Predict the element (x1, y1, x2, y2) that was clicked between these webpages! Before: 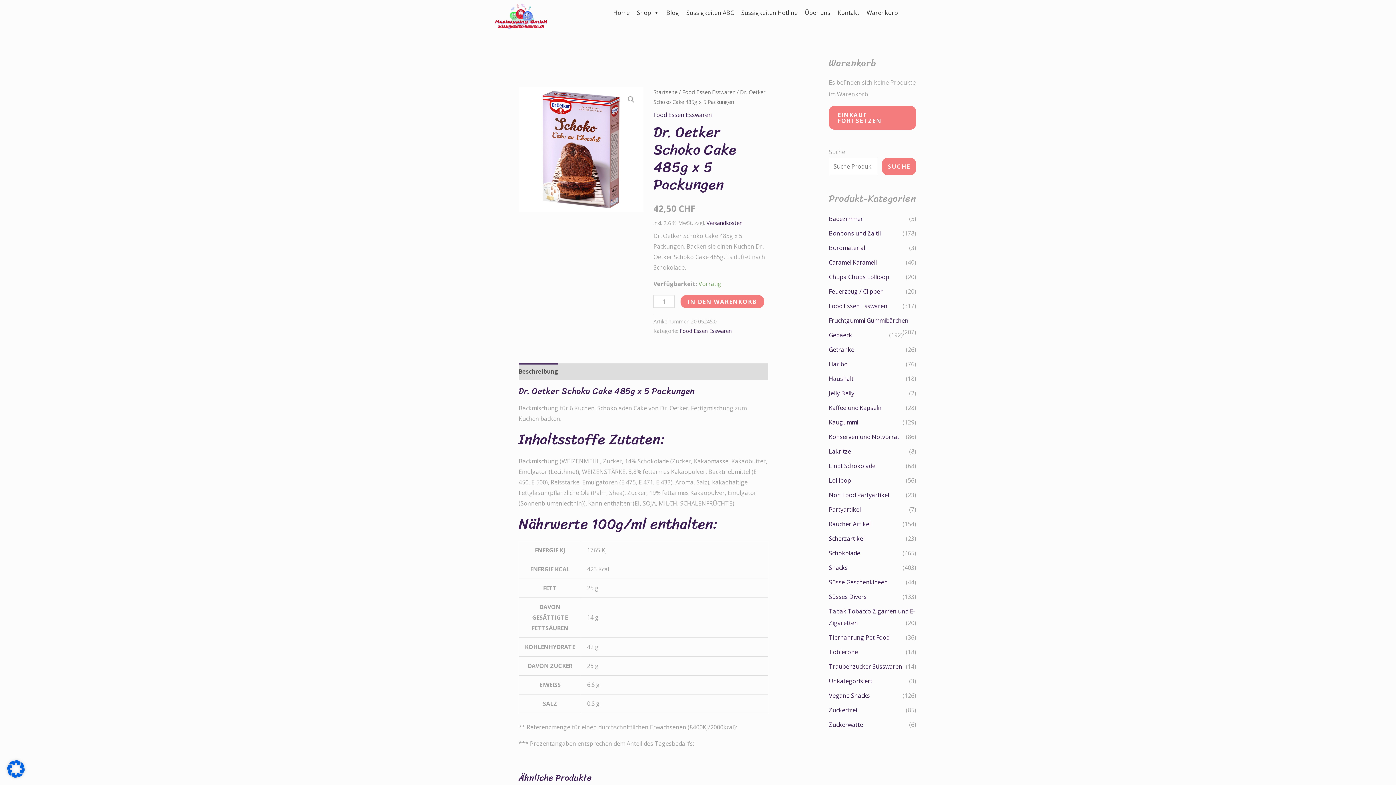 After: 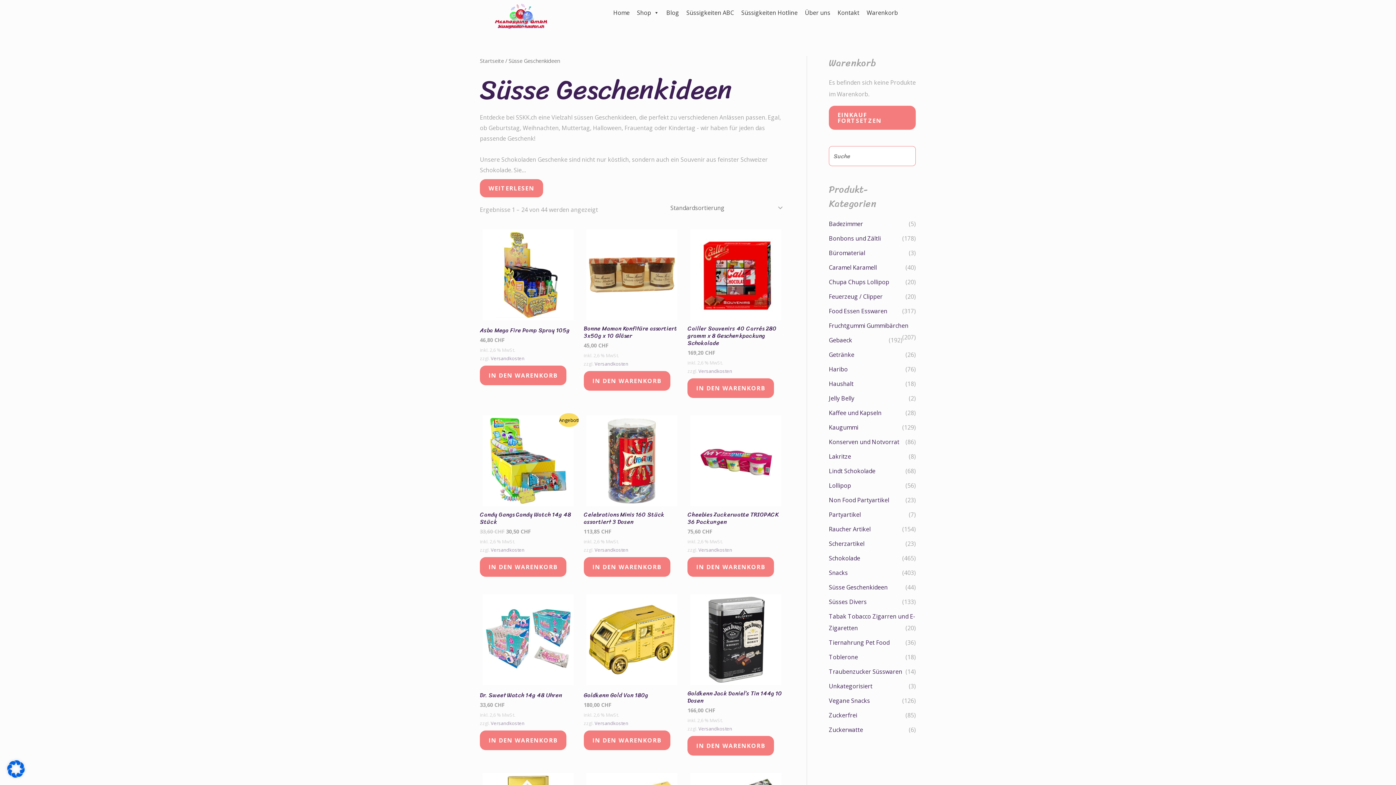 Action: bbox: (829, 578, 888, 586) label: Süsse Geschenkideen